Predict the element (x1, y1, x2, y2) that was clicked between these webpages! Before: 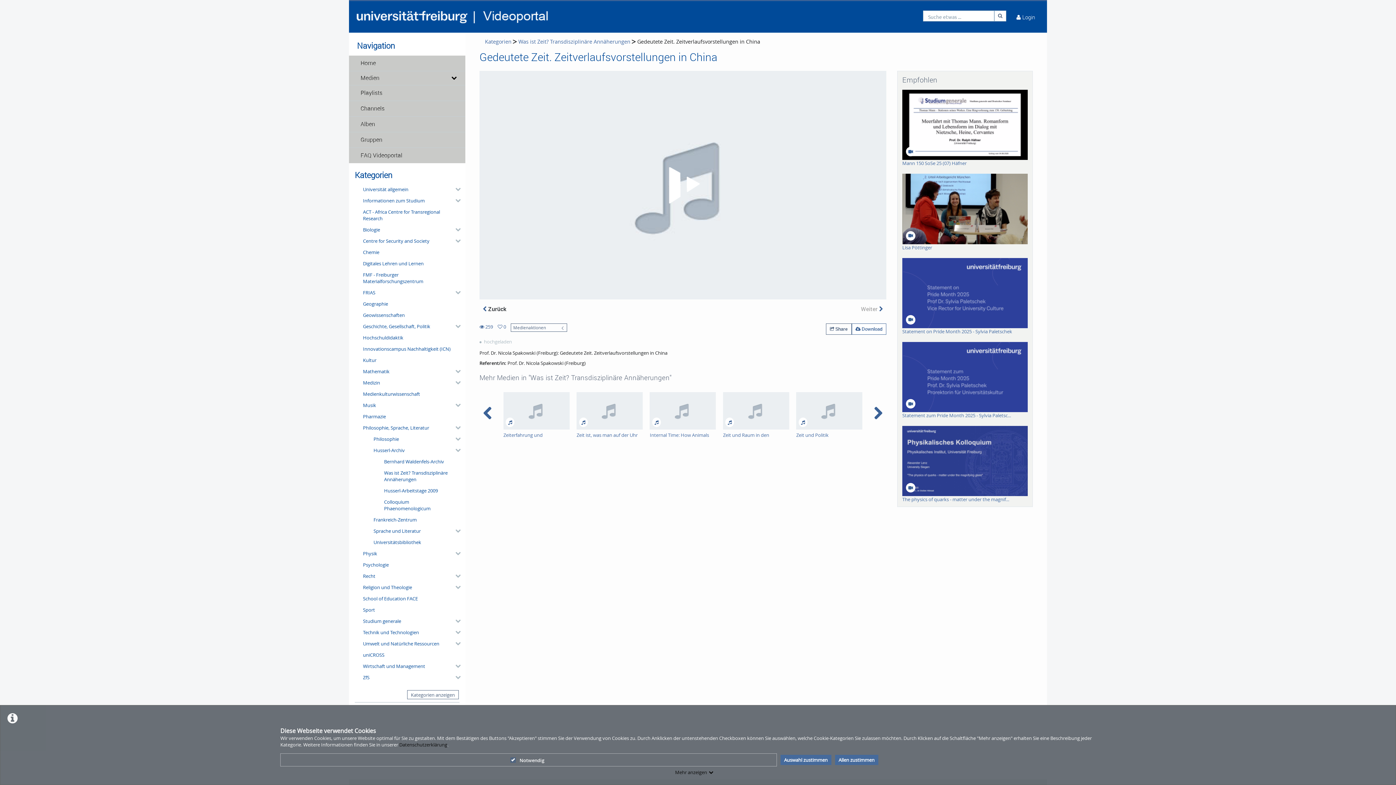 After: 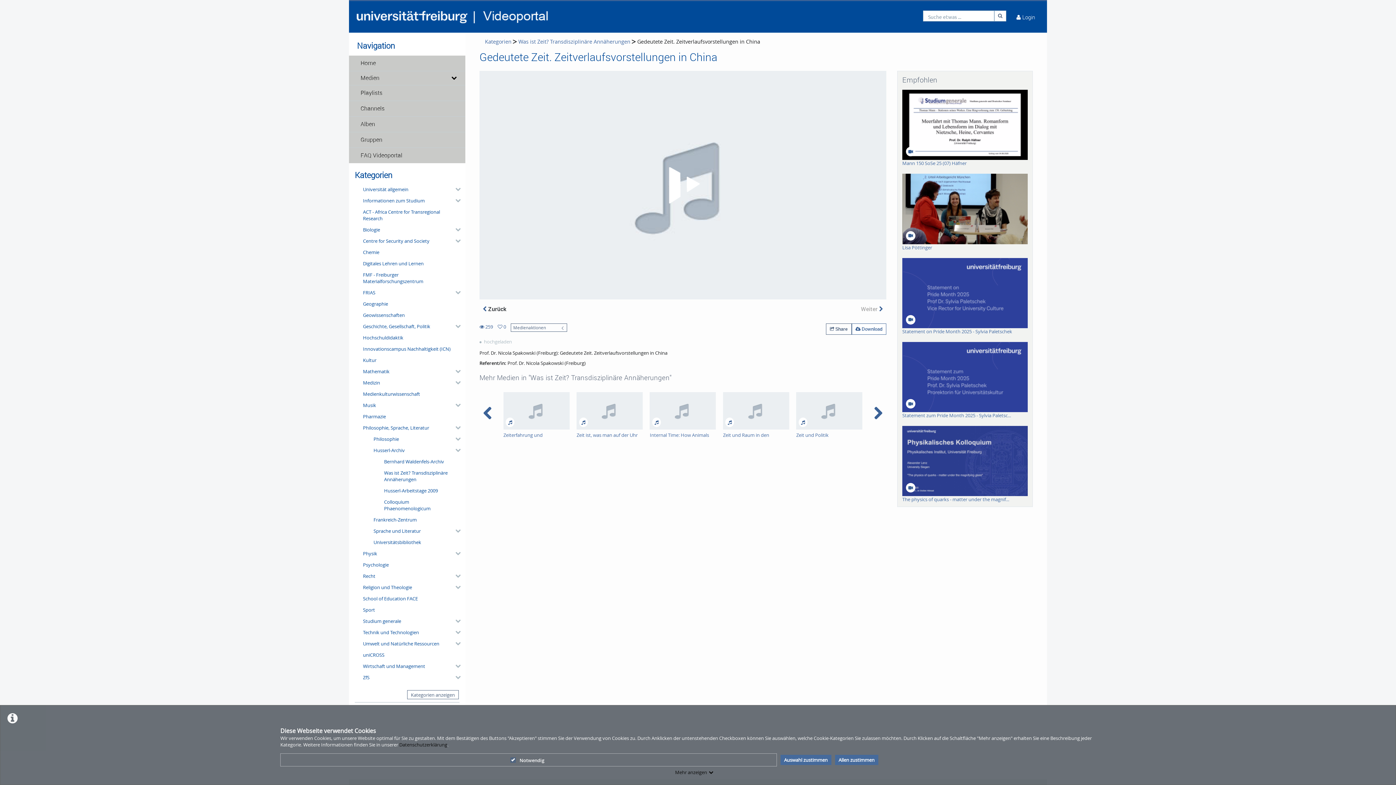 Action: label: Gedeutete Zeit. Zeitverlaufsvorstellungen in China bbox: (637, 38, 760, 45)